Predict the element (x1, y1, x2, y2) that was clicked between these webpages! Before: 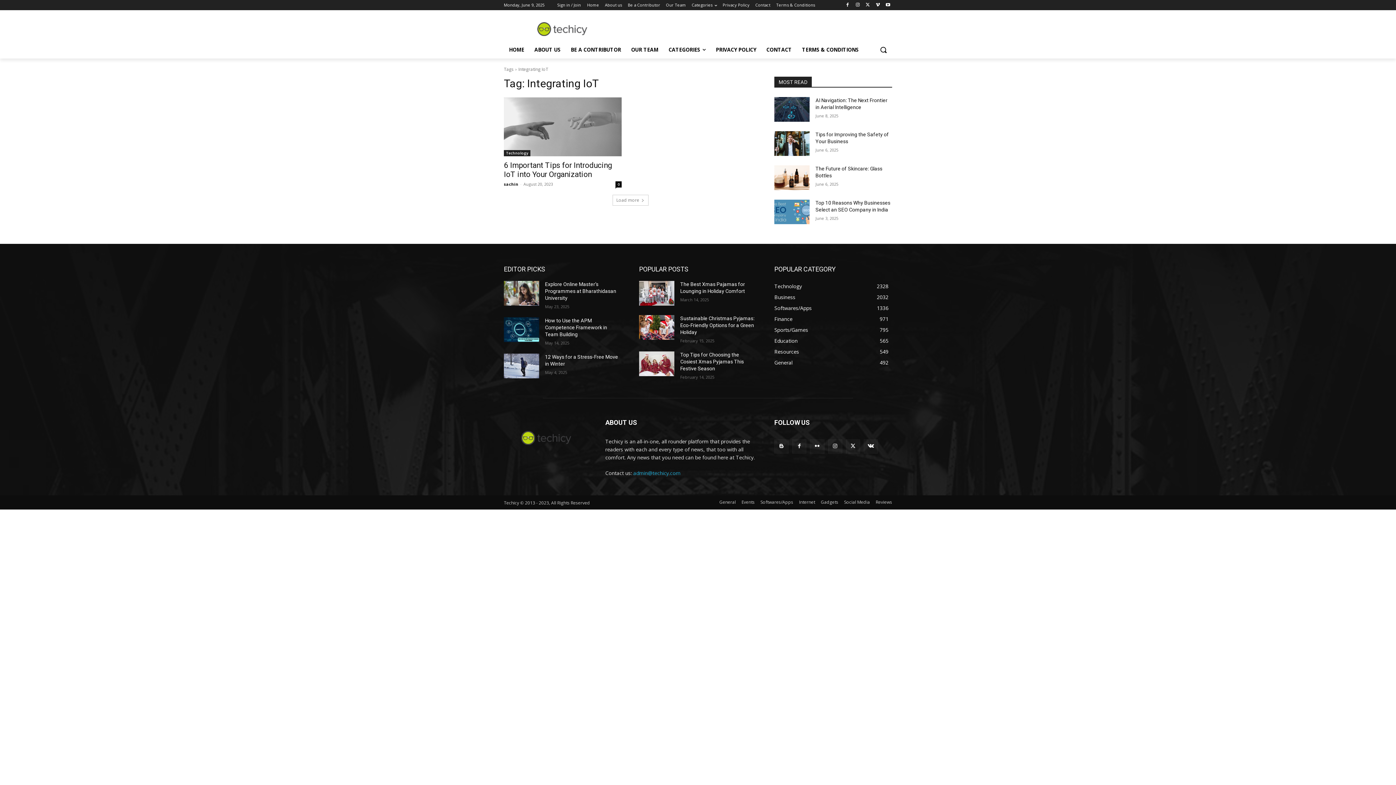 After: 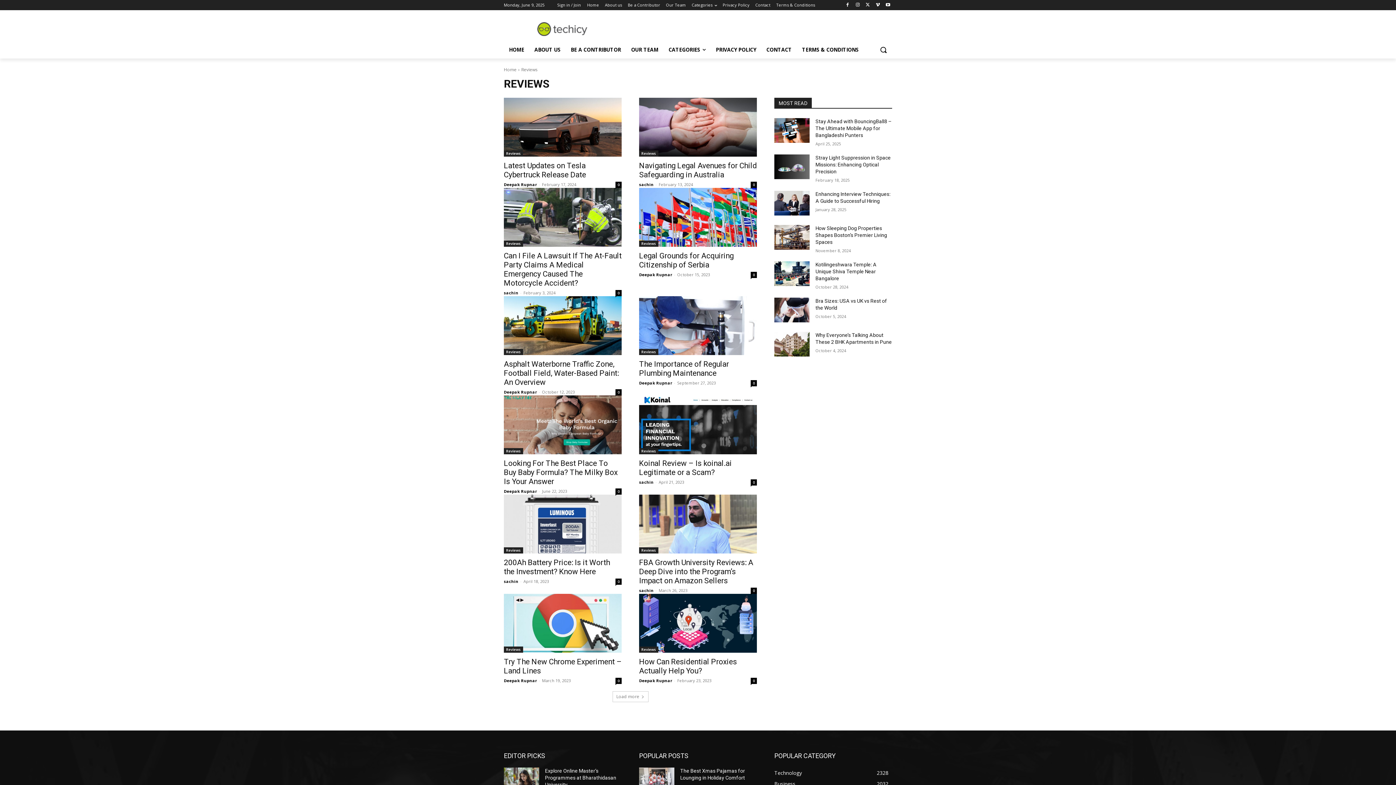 Action: label: Reviews bbox: (876, 498, 892, 506)